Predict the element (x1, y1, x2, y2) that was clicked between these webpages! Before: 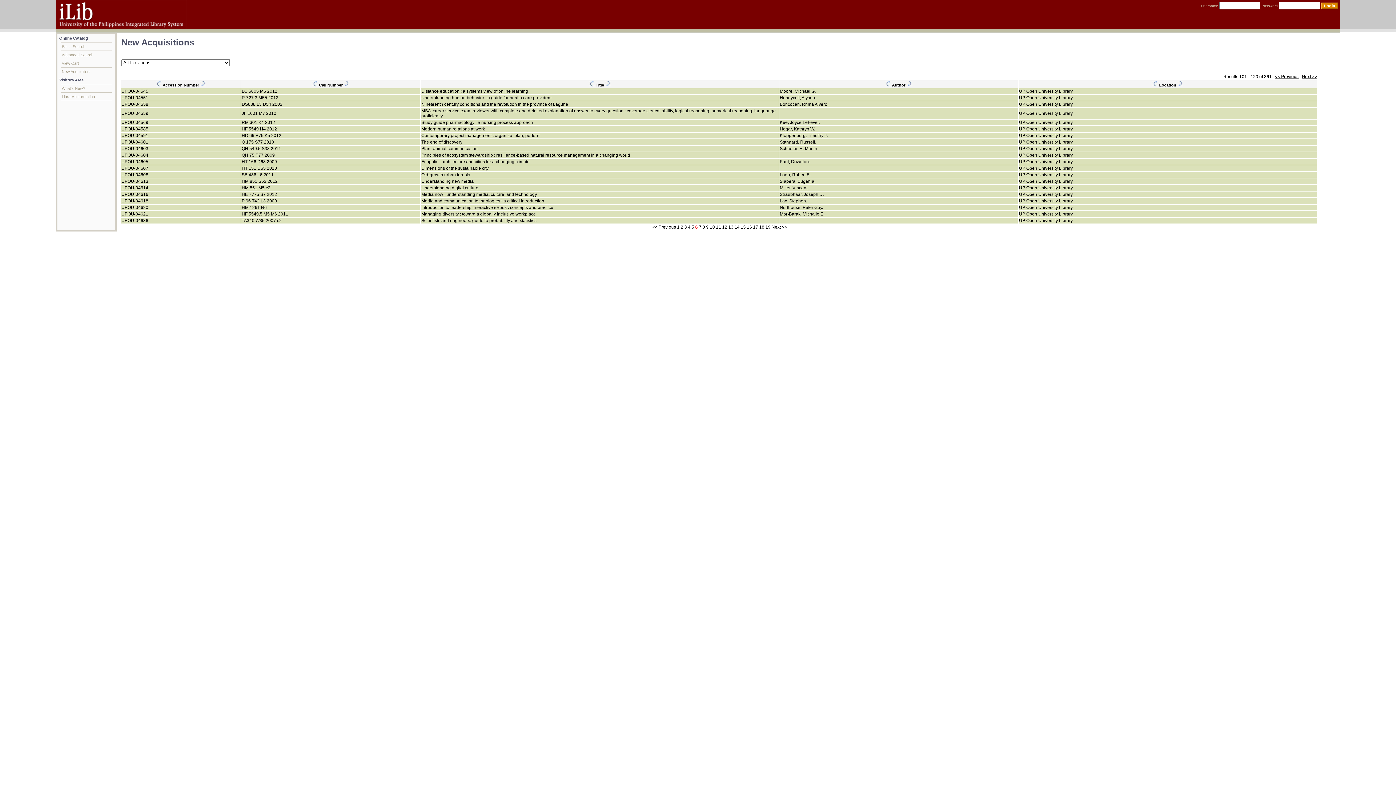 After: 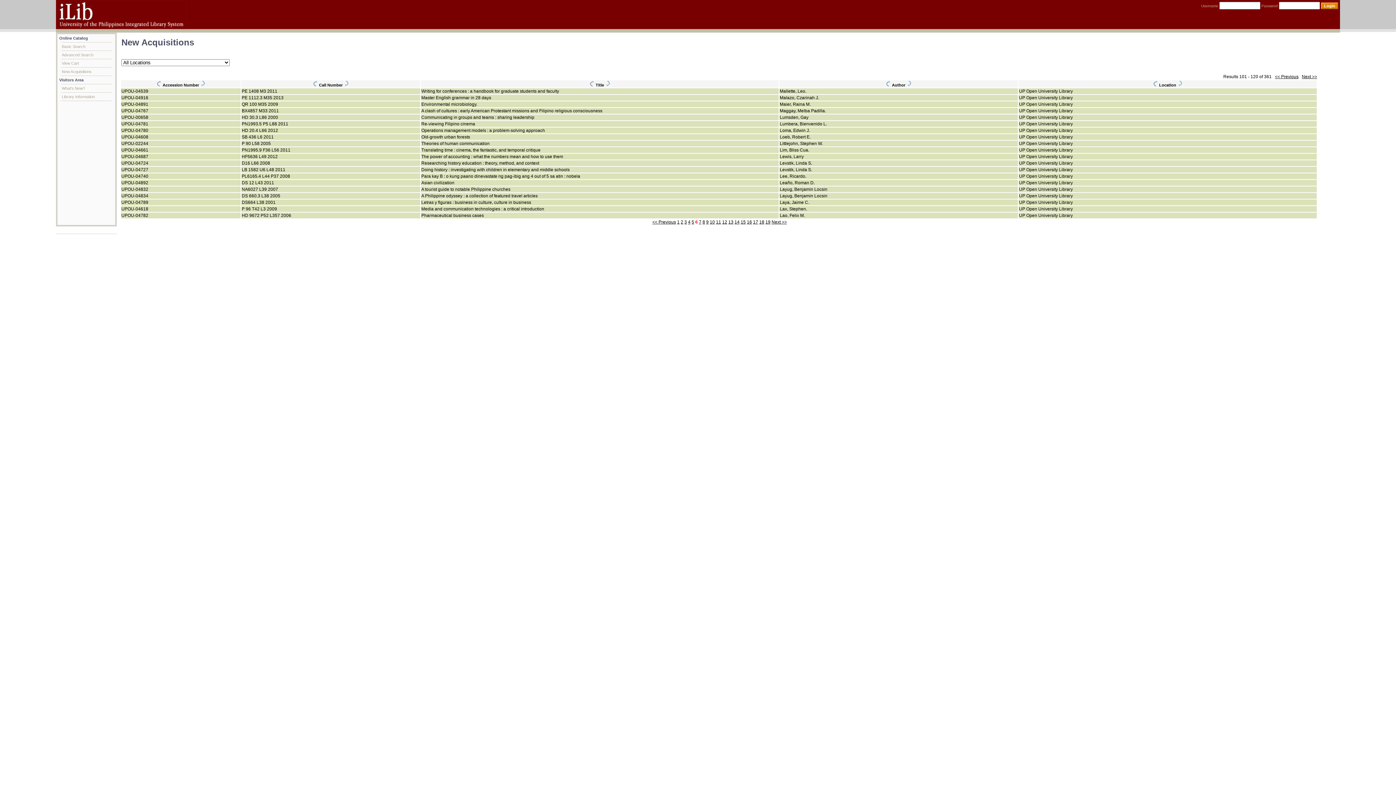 Action: bbox: (906, 82, 912, 87)